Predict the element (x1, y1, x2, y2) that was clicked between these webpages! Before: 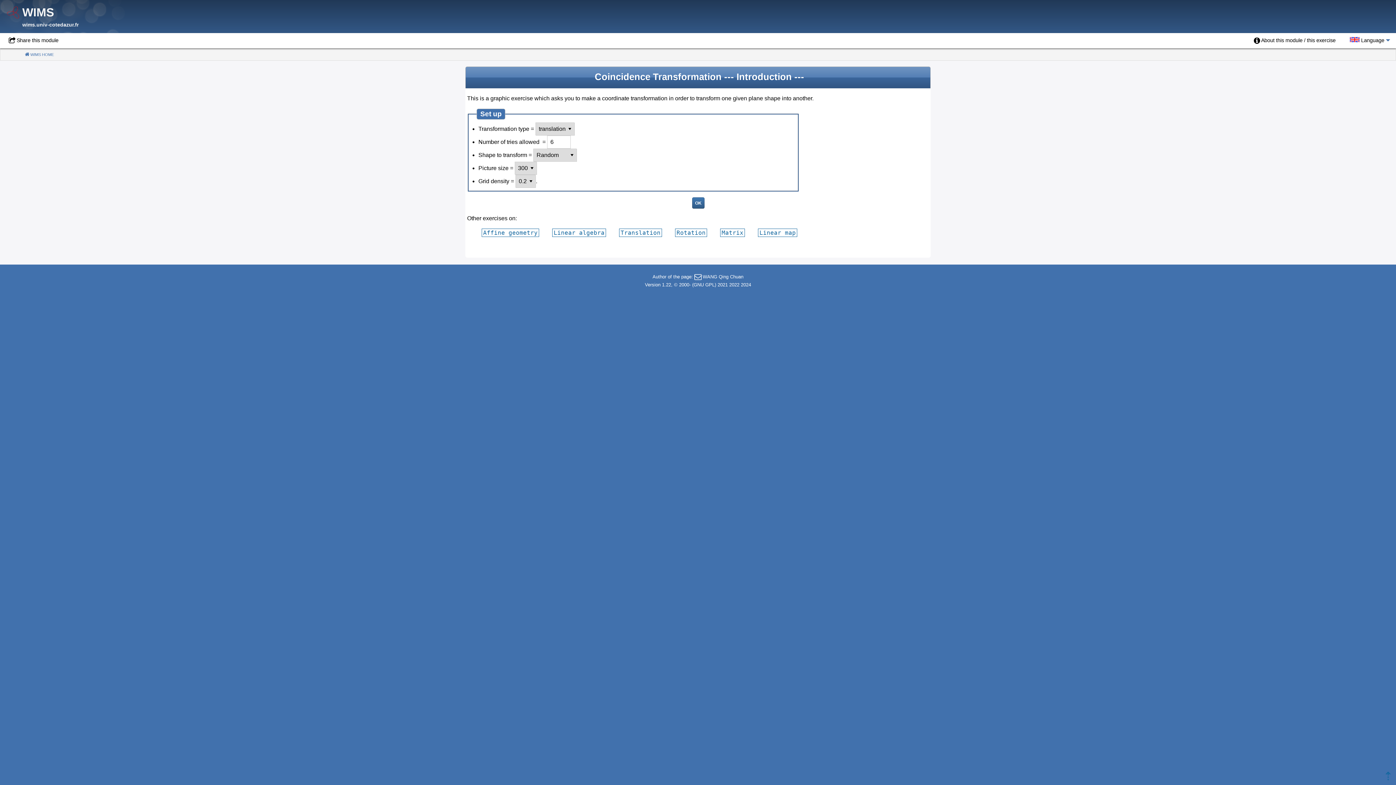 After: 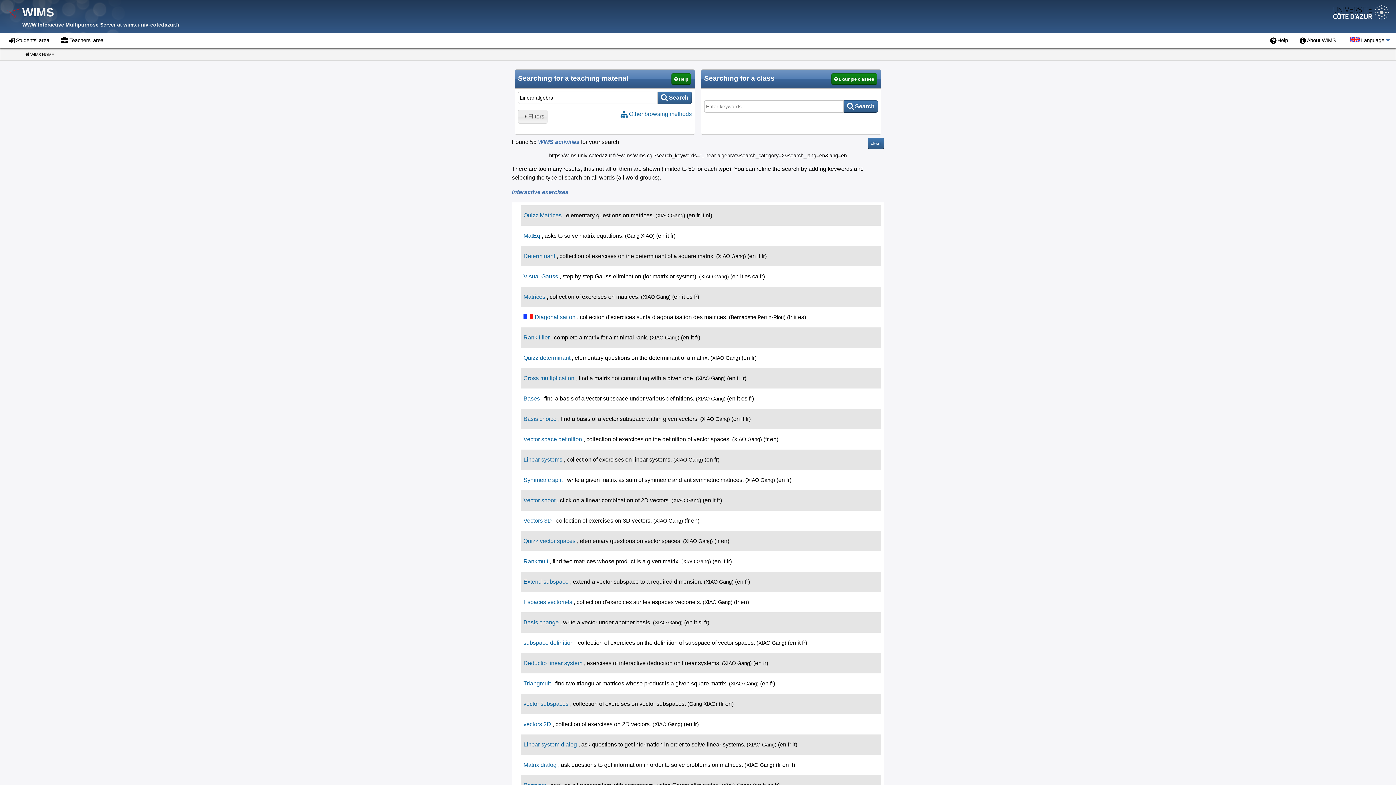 Action: bbox: (552, 228, 606, 237) label: Linear algebra